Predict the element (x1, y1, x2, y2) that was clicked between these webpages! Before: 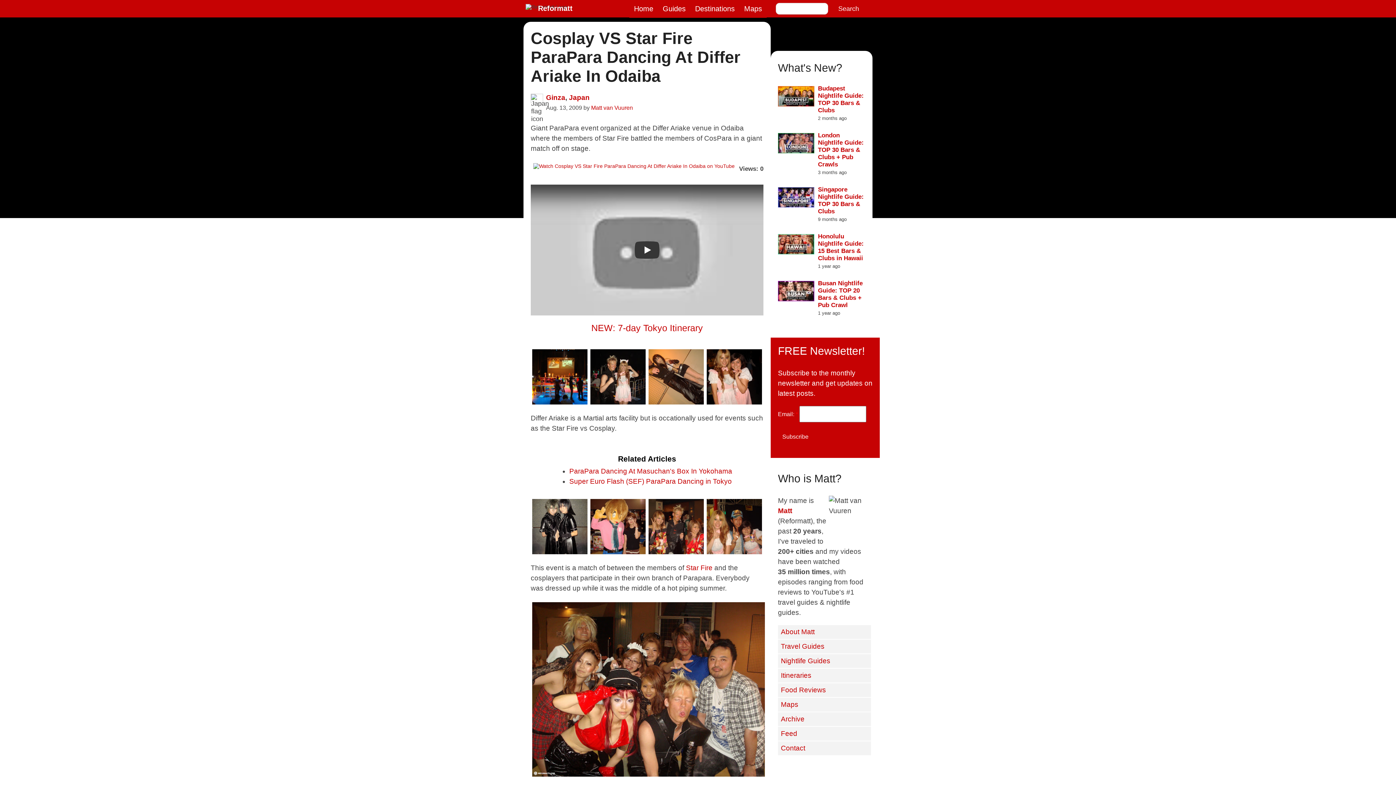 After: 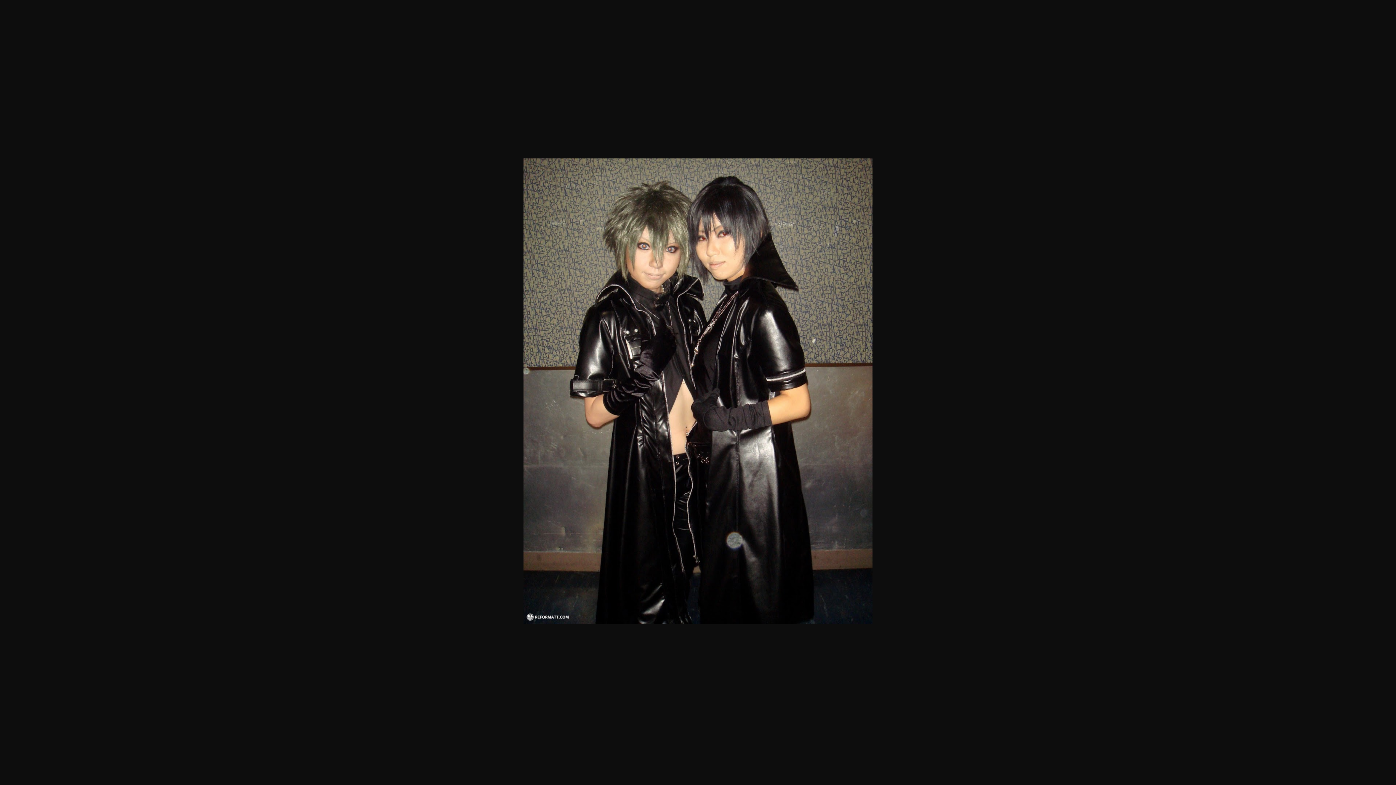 Action: bbox: (530, 497, 589, 556)